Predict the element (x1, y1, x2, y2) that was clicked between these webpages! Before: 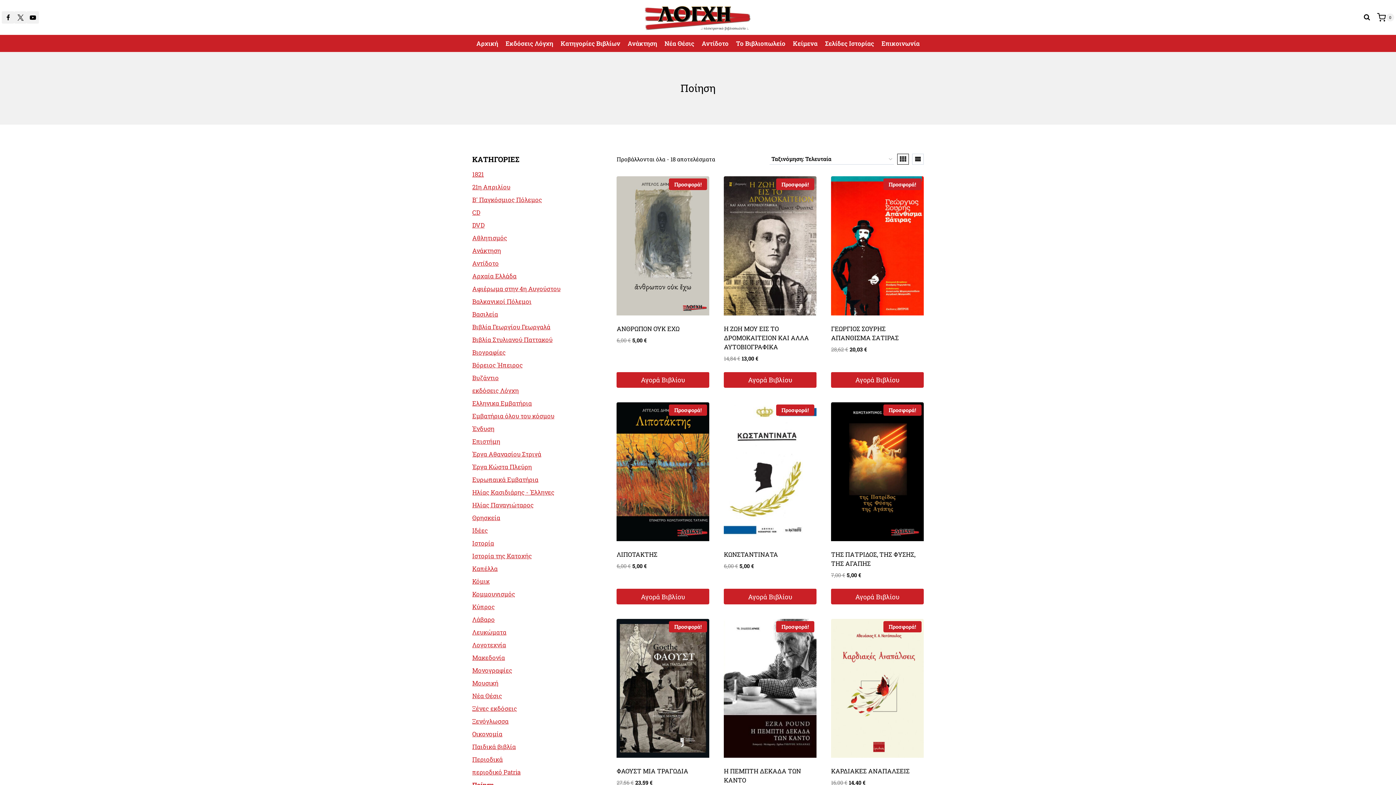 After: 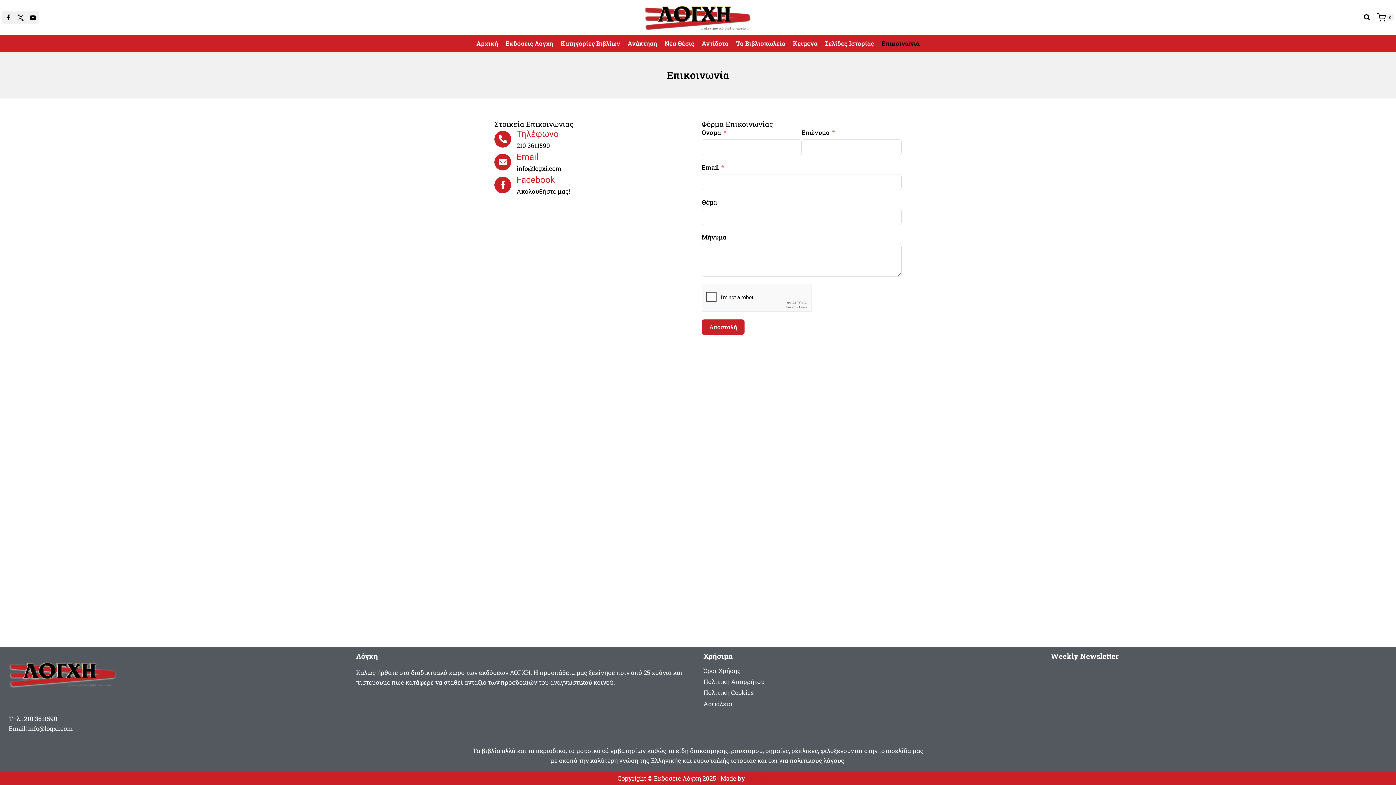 Action: label: Επικοινωνία bbox: (878, 34, 923, 52)